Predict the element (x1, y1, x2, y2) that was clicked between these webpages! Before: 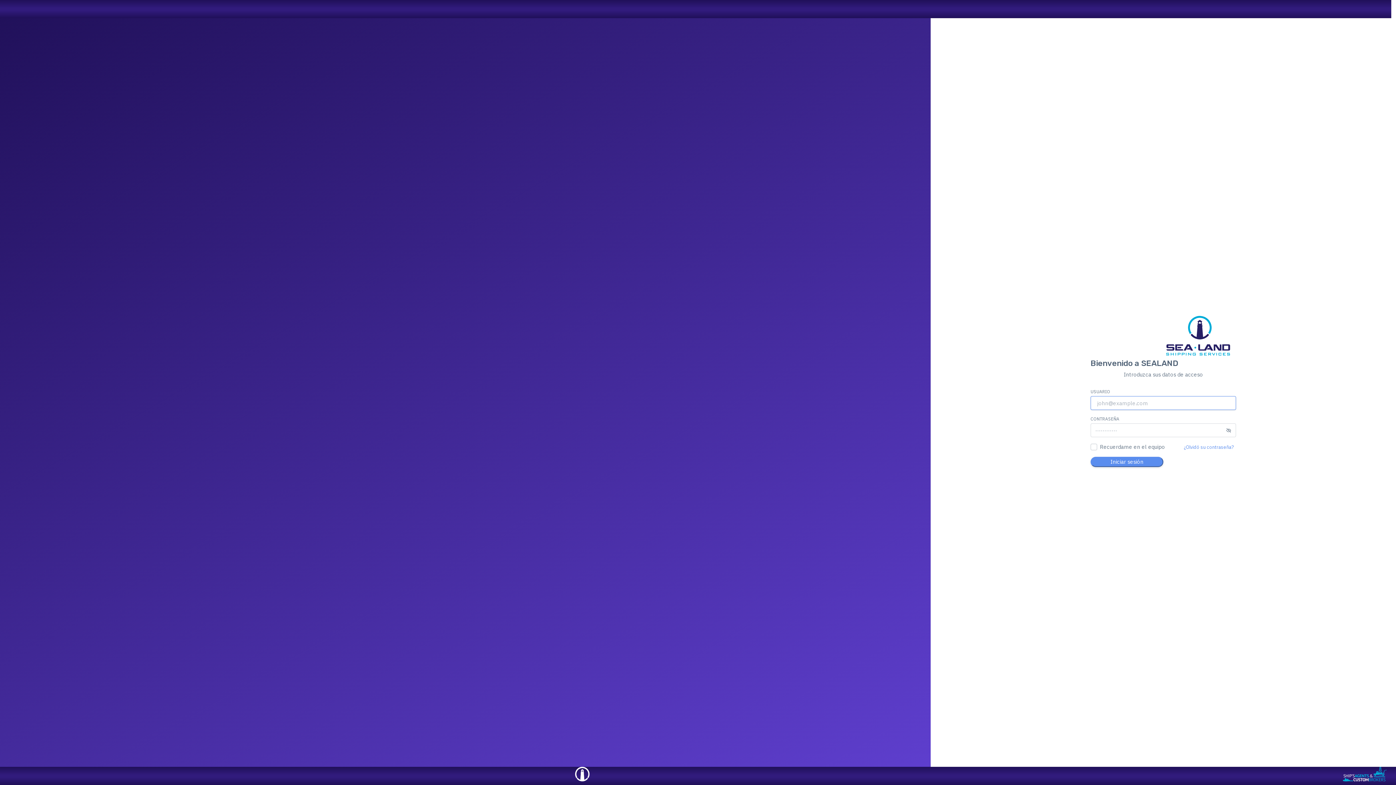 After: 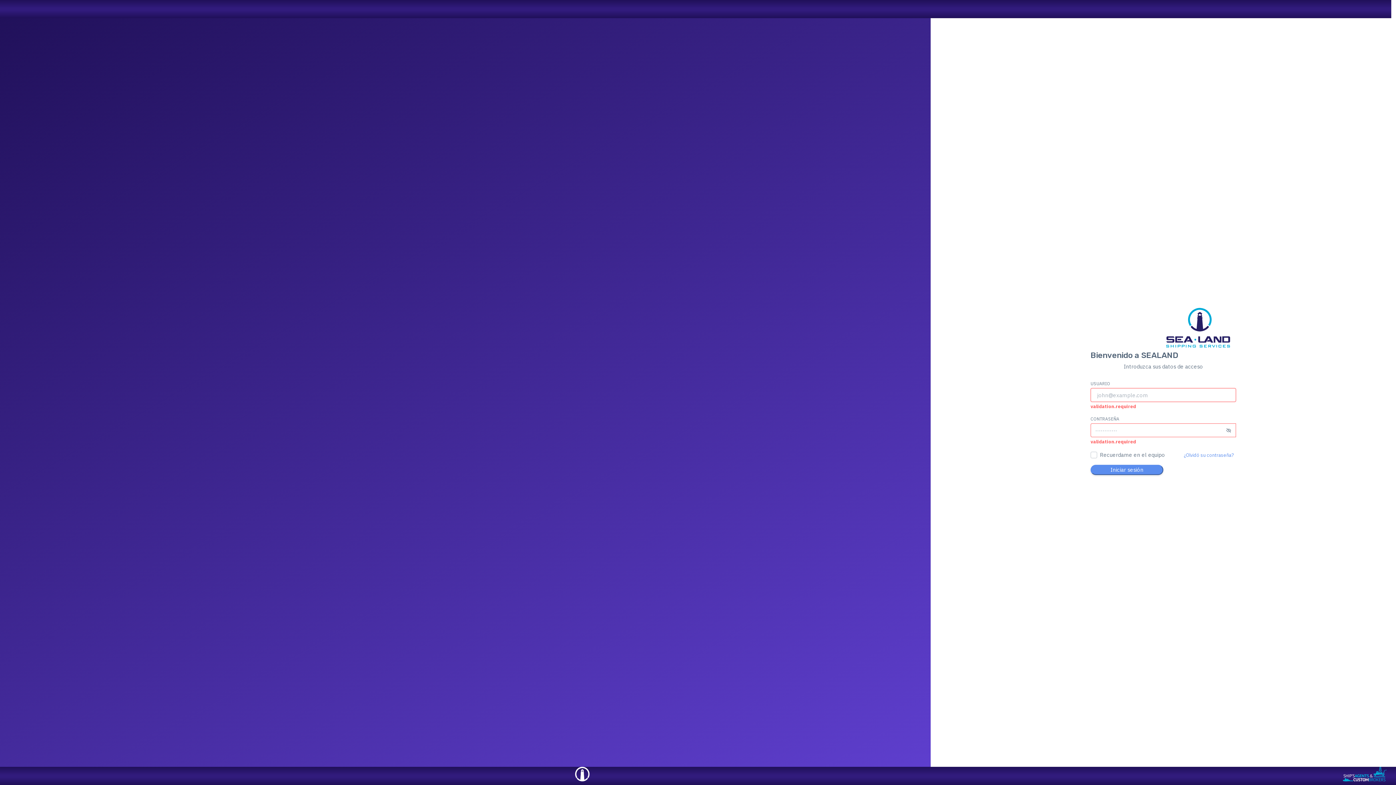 Action: label: Iniciar sesión bbox: (1090, 457, 1163, 467)